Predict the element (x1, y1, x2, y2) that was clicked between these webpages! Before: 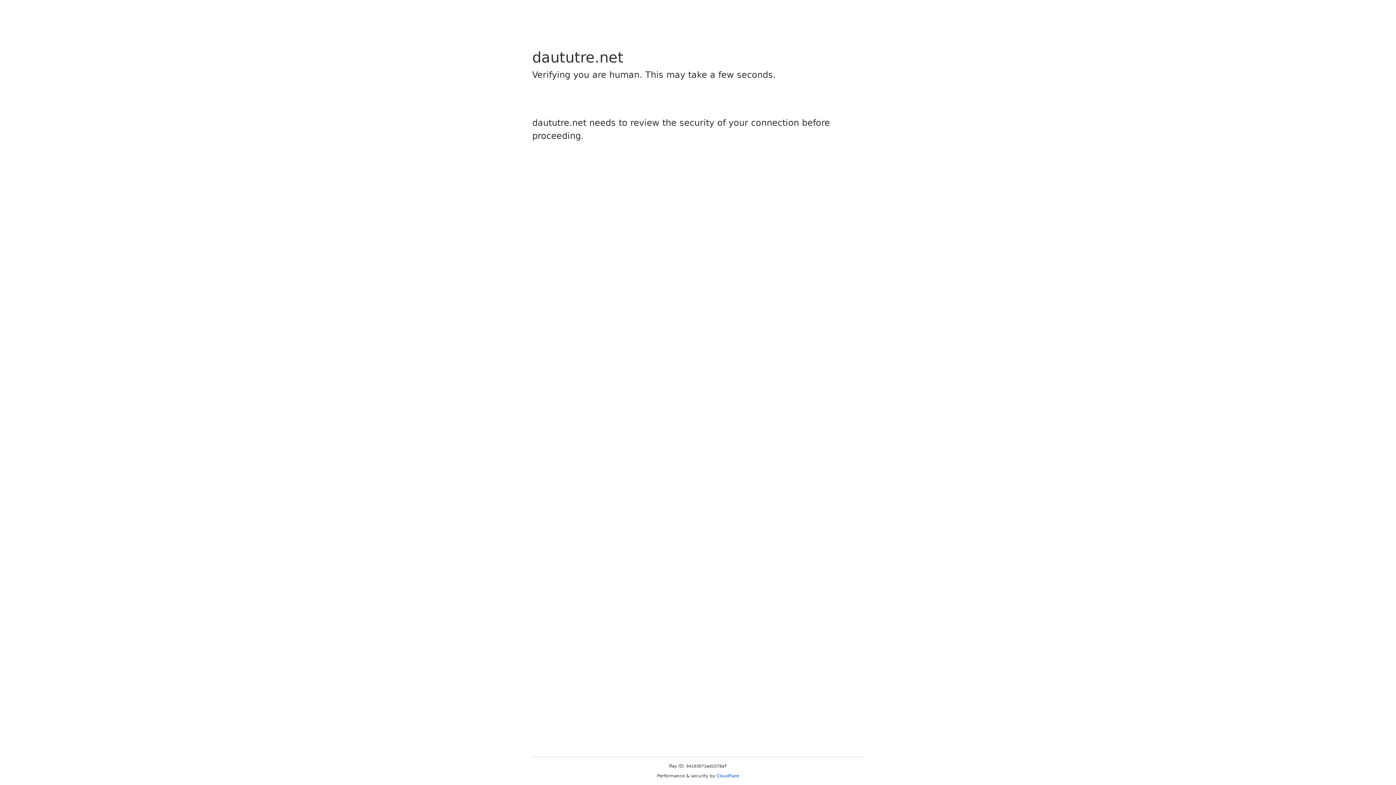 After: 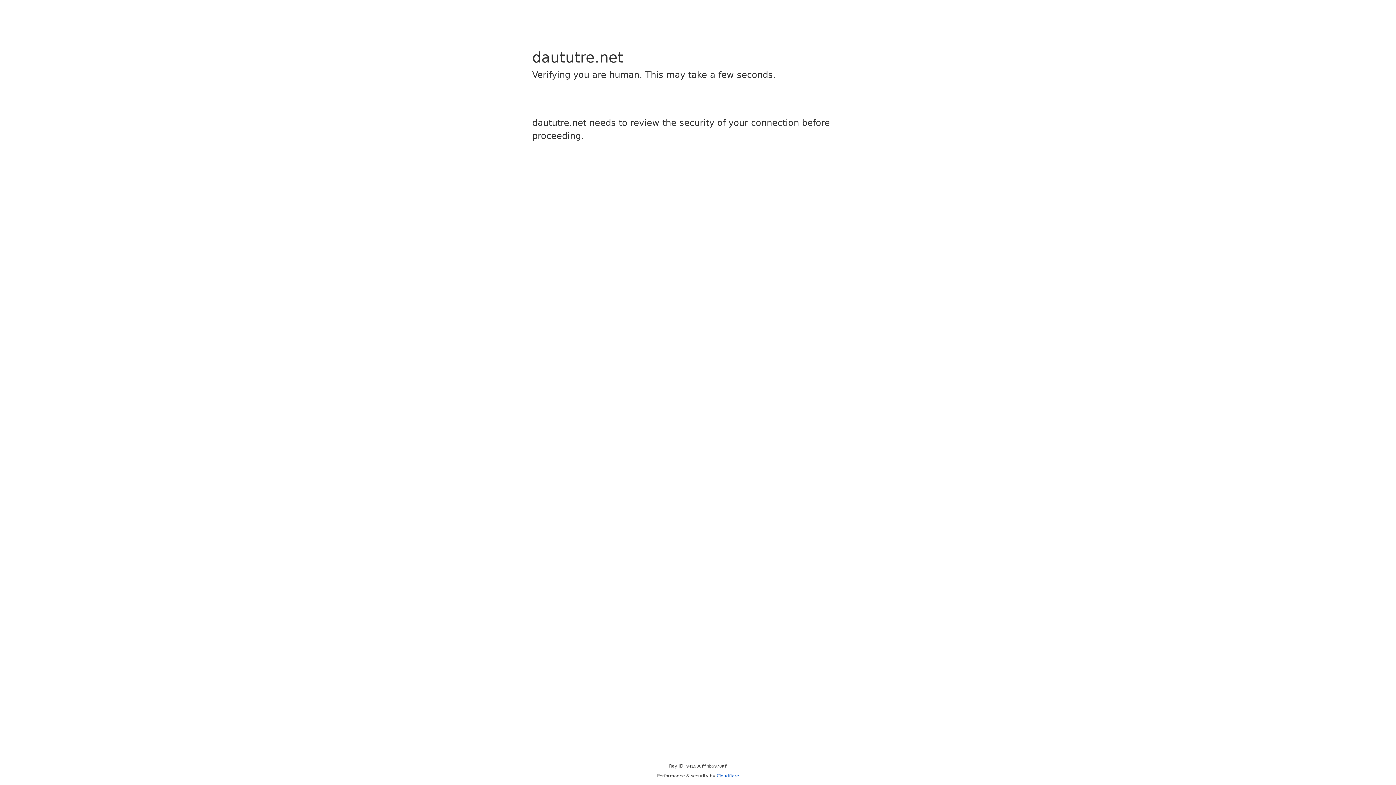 Action: bbox: (716, 773, 739, 778) label: Cloudflare